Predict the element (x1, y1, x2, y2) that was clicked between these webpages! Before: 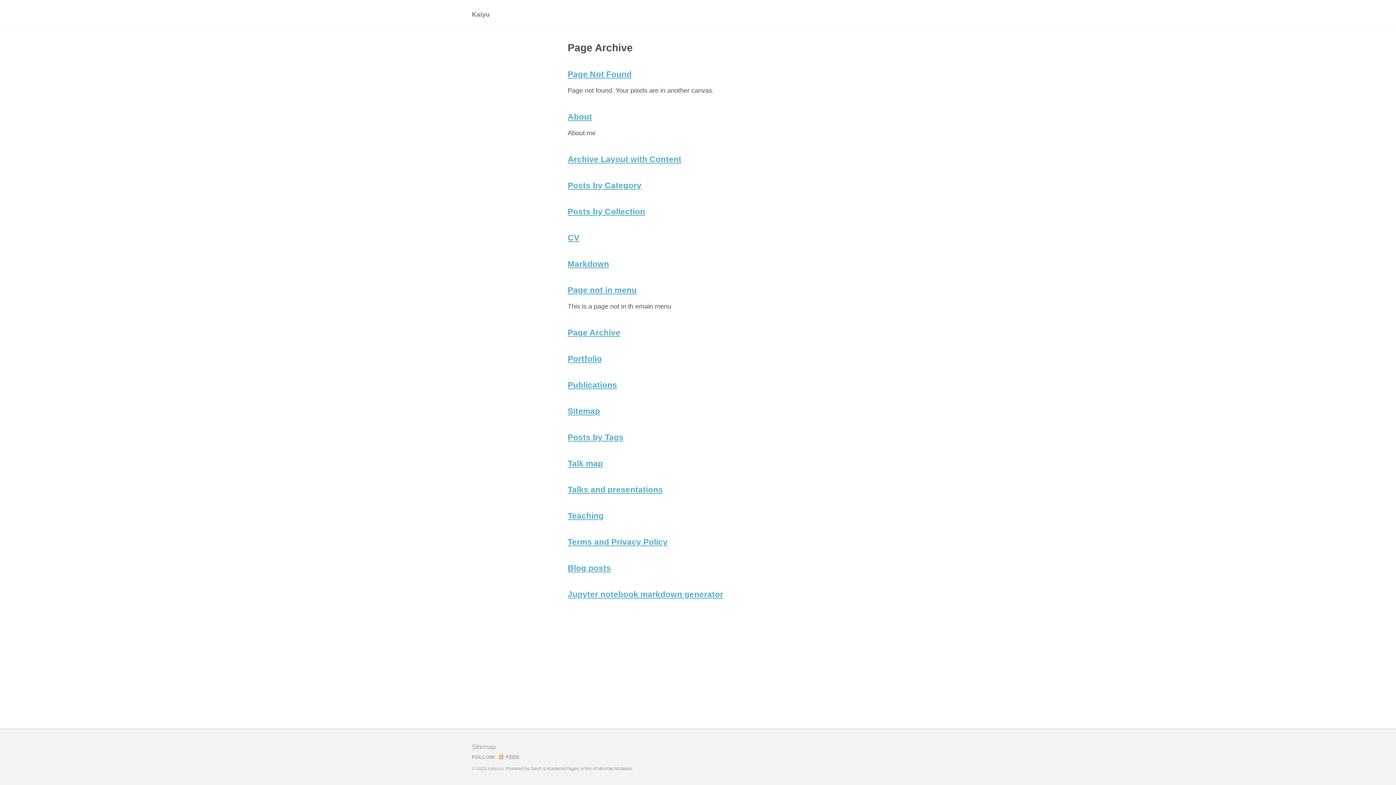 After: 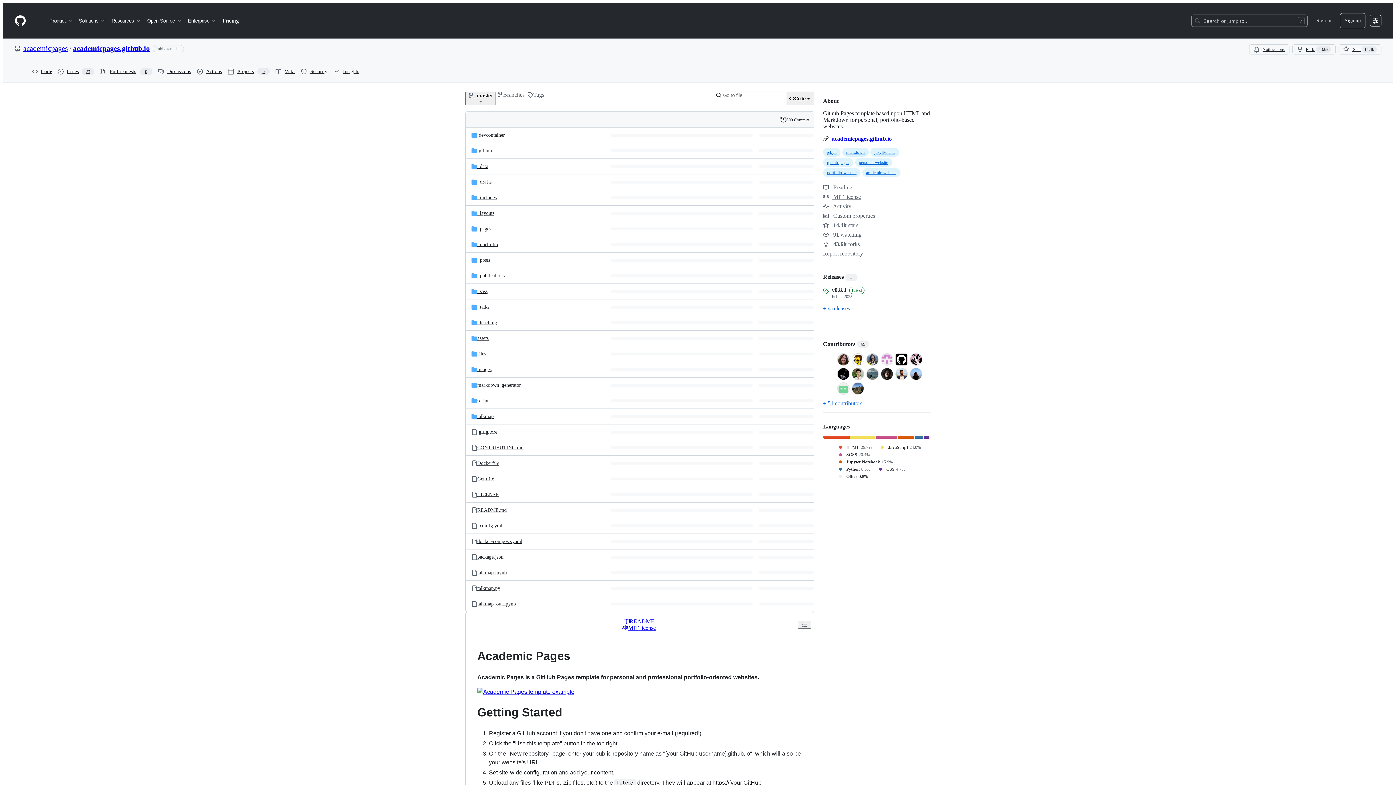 Action: bbox: (546, 766, 578, 771) label: AcademicPages